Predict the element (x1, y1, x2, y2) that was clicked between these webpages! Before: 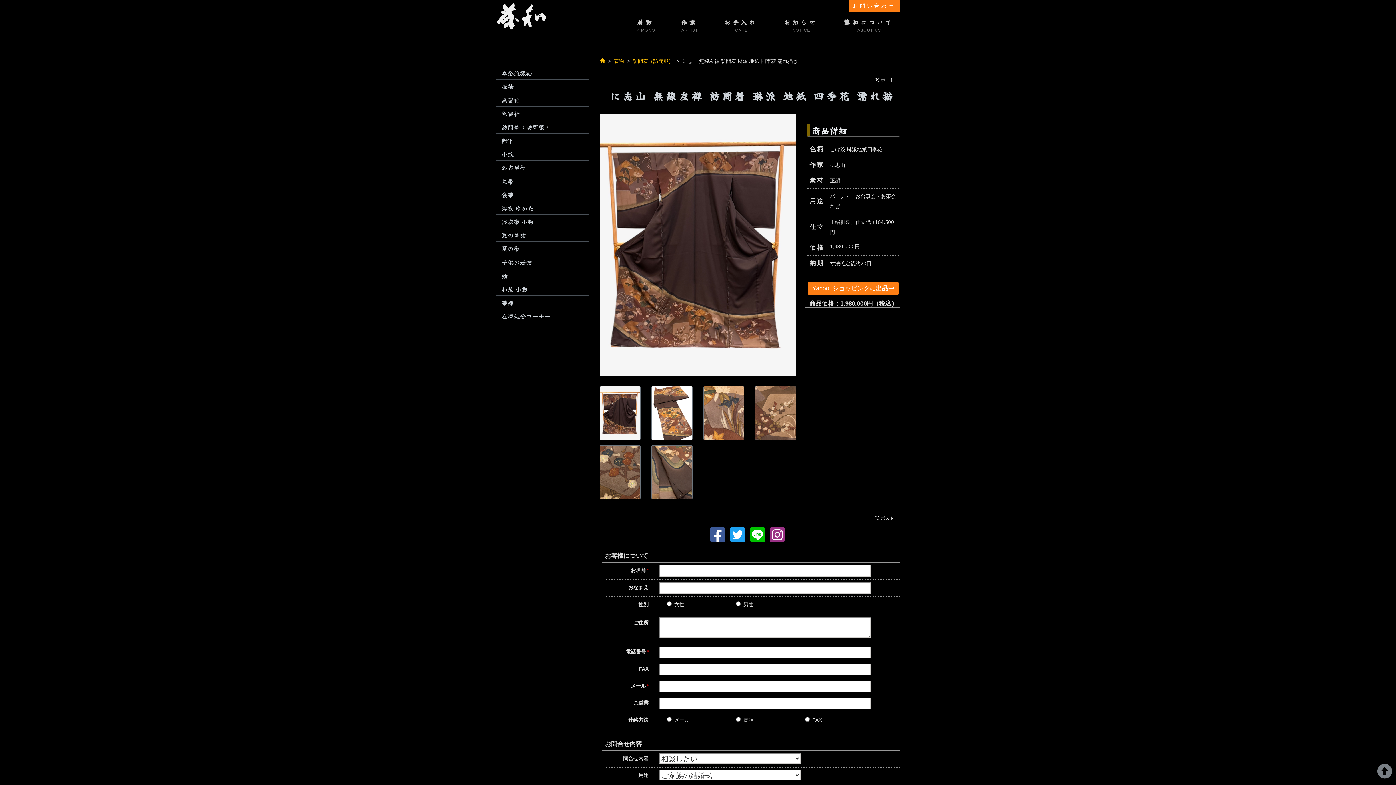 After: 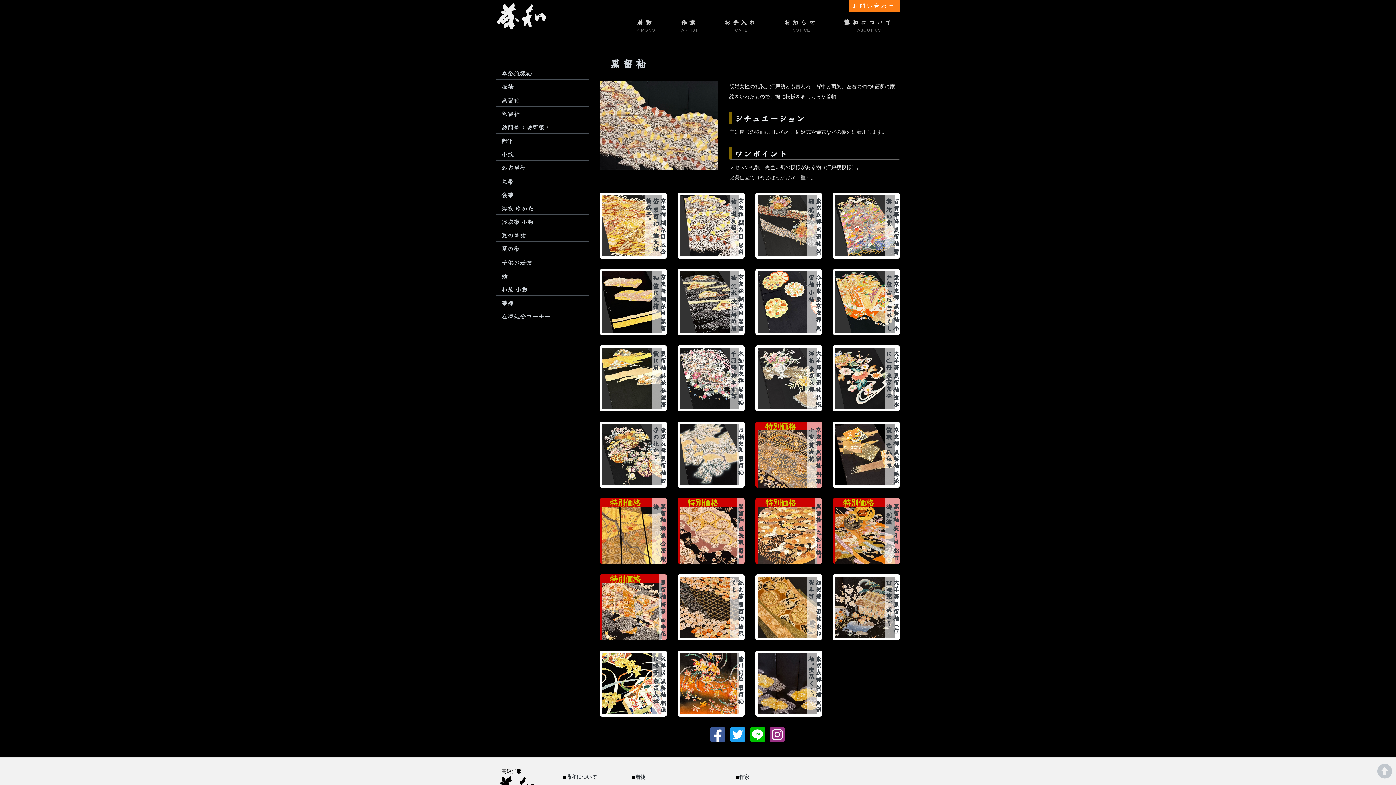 Action: bbox: (496, 93, 589, 106) label: 黒留袖